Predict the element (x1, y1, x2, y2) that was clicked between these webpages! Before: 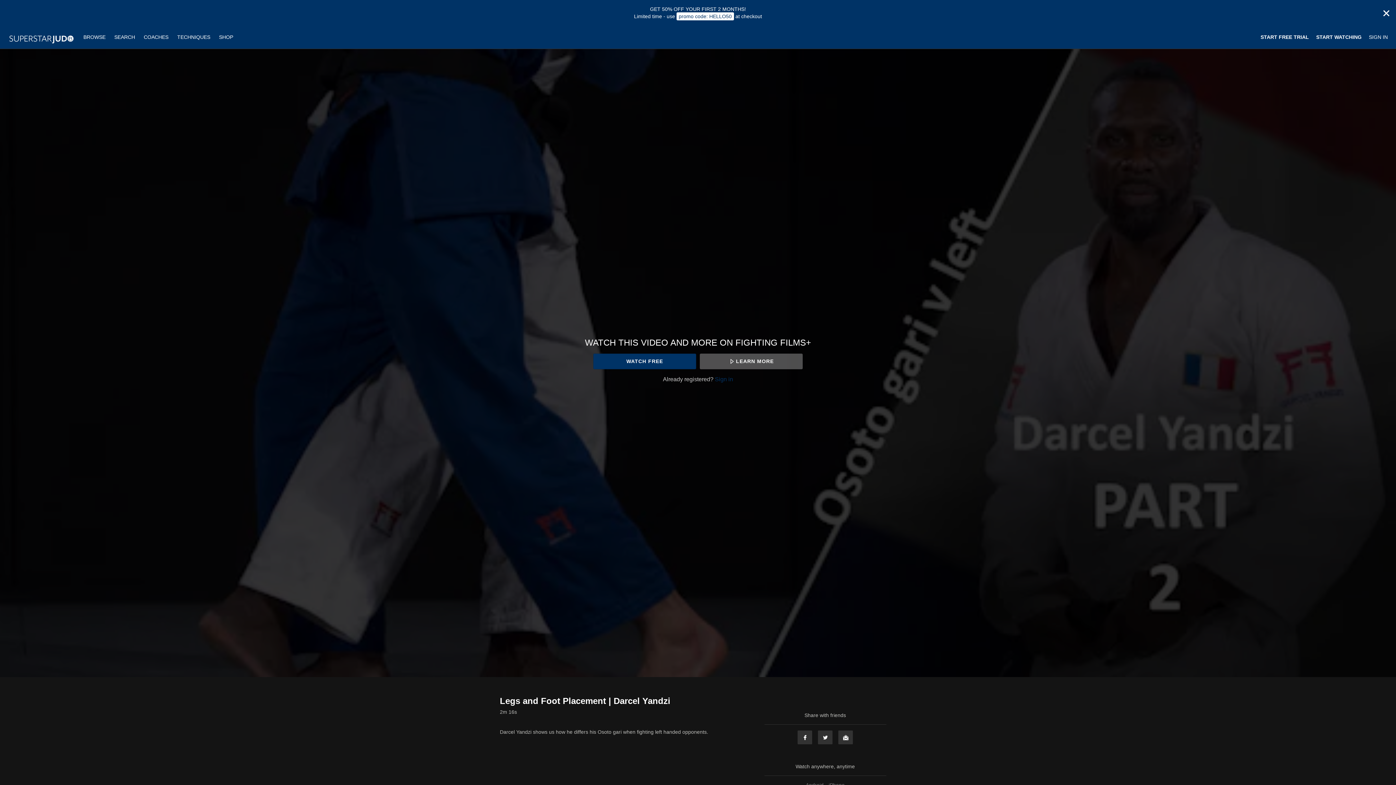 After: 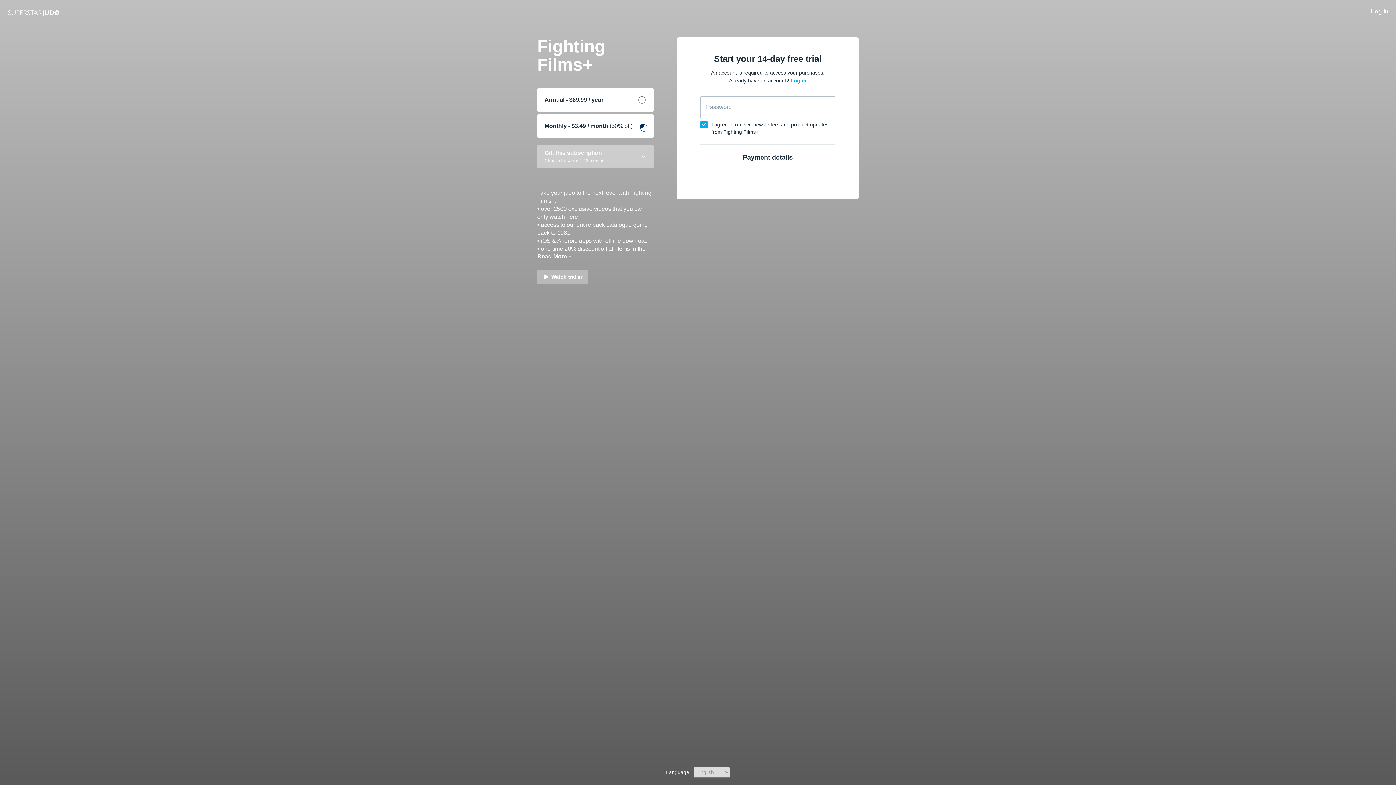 Action: bbox: (0, 0, 1396, 25) label: GET 50% OFF YOUR FIRST 2 MONTHS!

Limited time - use promo code: HELLO50 at checkout